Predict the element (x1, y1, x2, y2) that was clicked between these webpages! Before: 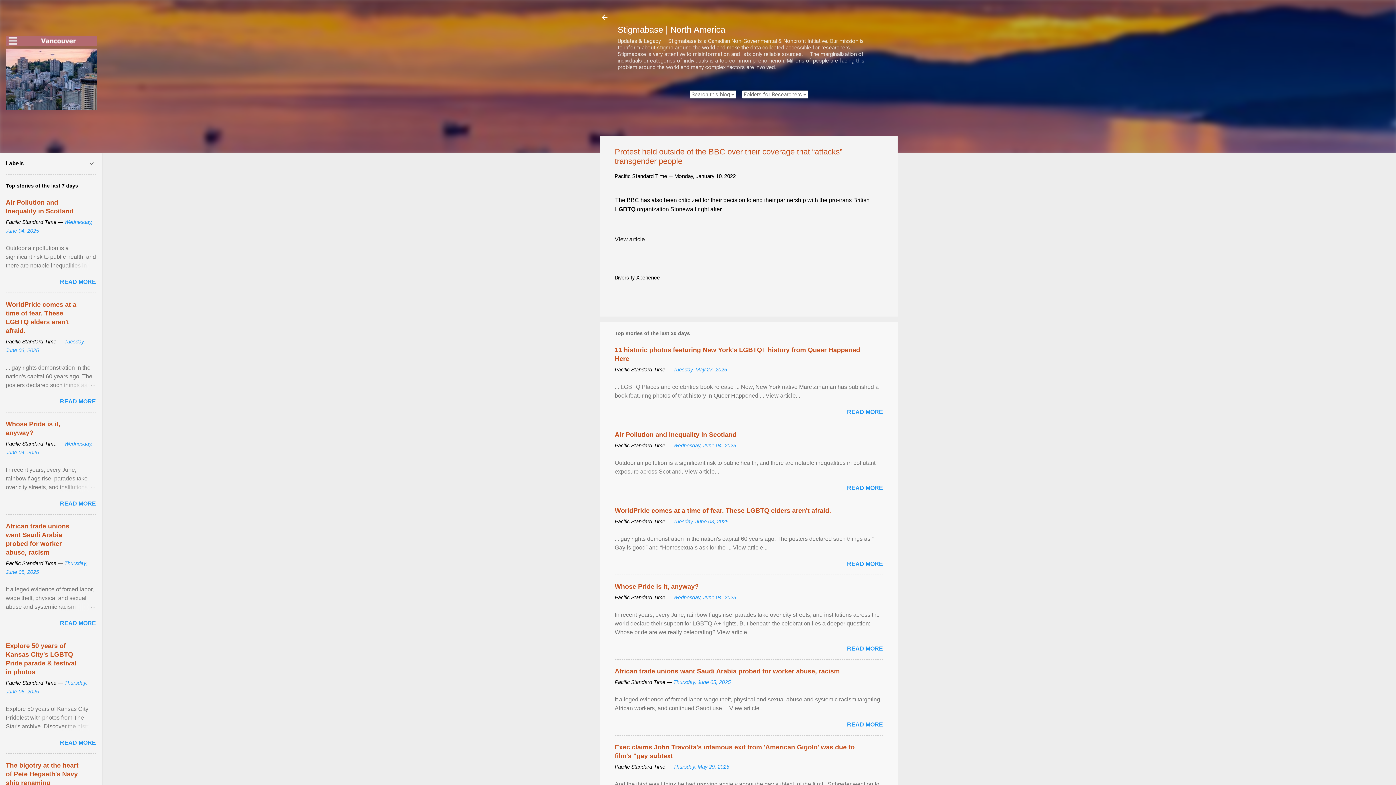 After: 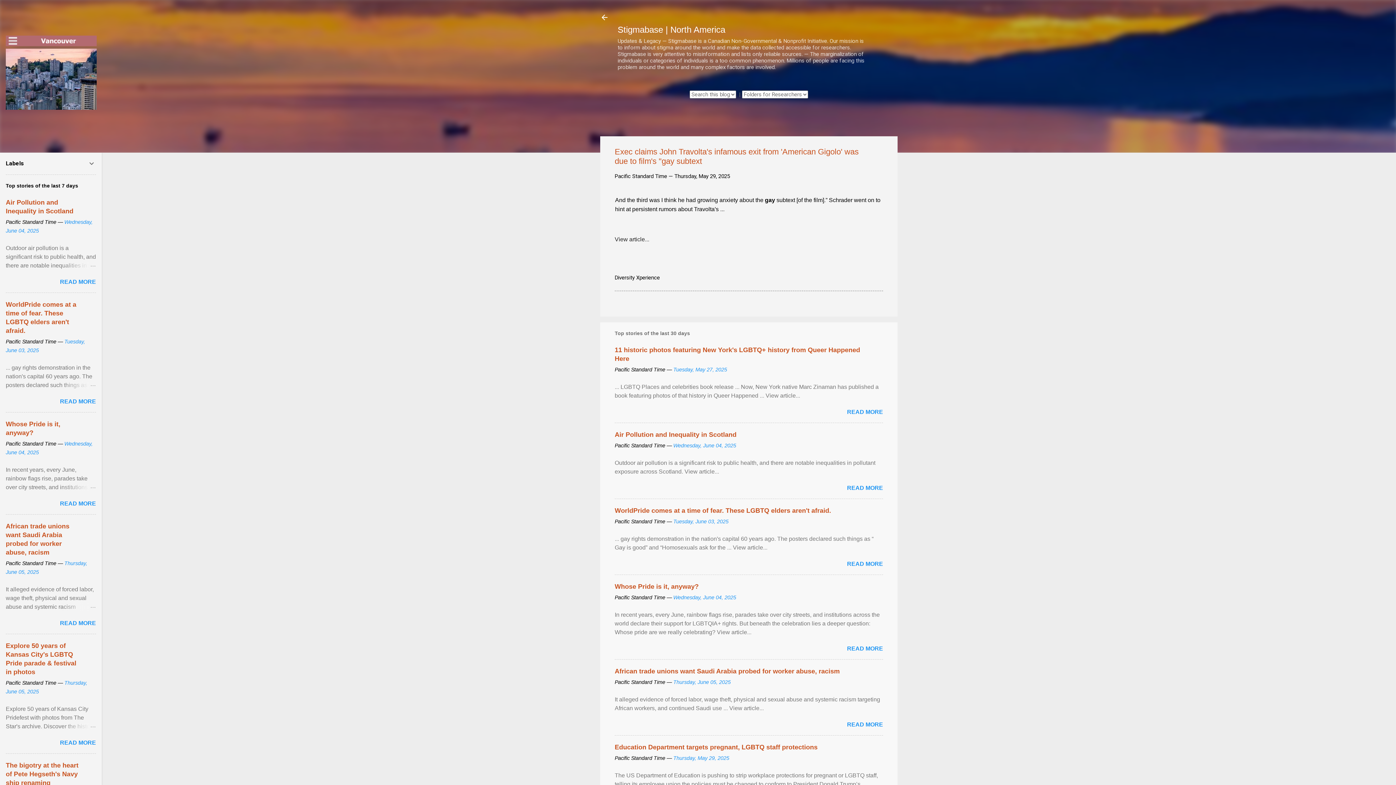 Action: bbox: (673, 764, 729, 770) label: Thursday, May 29, 2025